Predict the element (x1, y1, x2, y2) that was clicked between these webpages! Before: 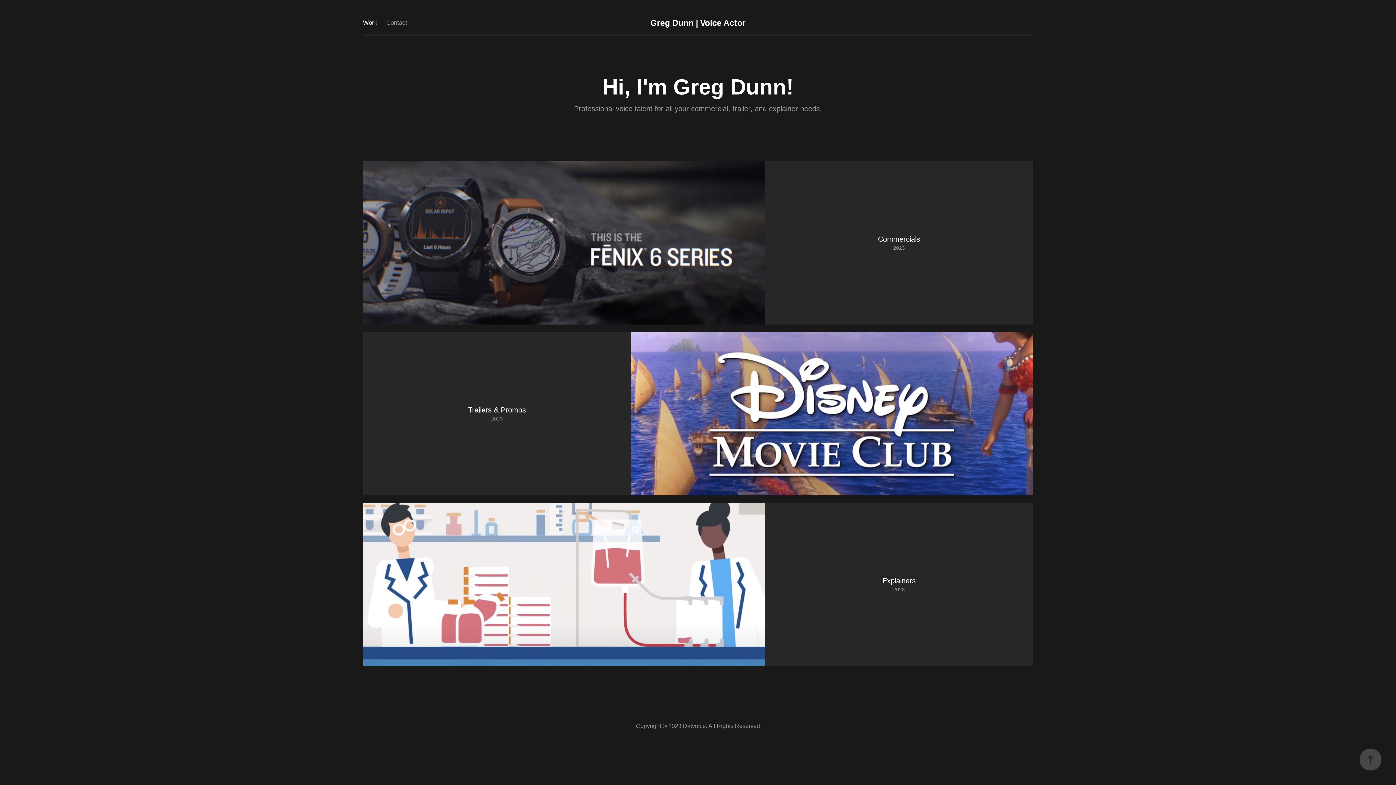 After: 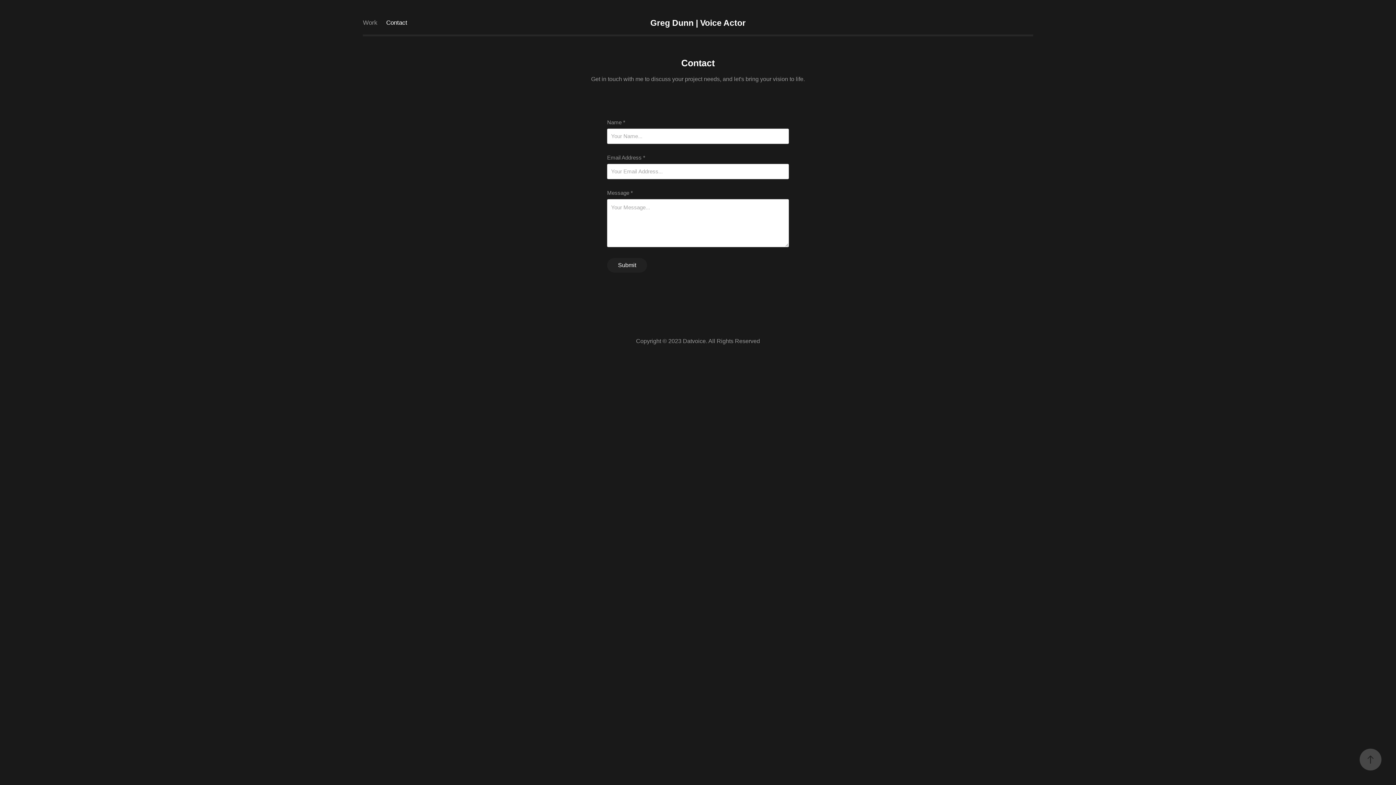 Action: label: Contact bbox: (386, 19, 407, 26)